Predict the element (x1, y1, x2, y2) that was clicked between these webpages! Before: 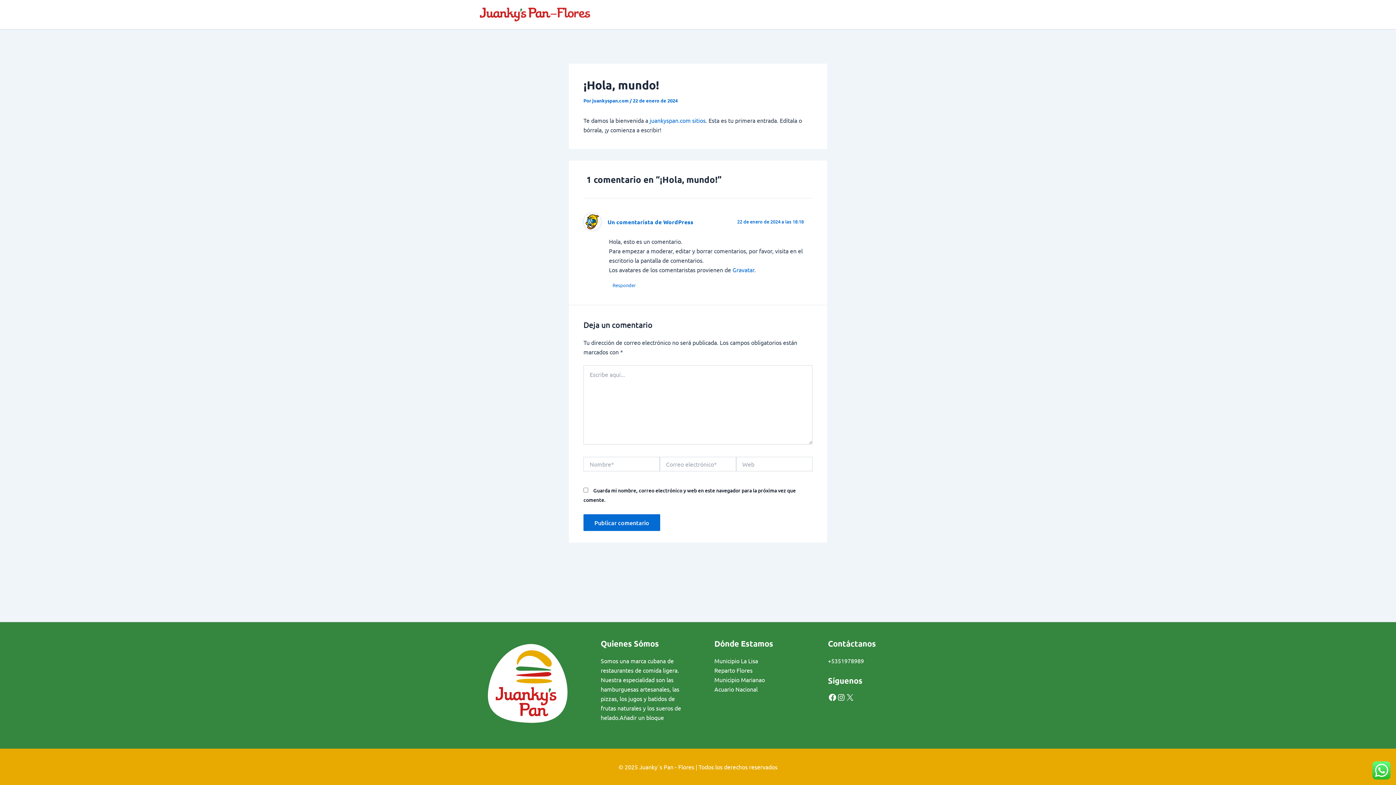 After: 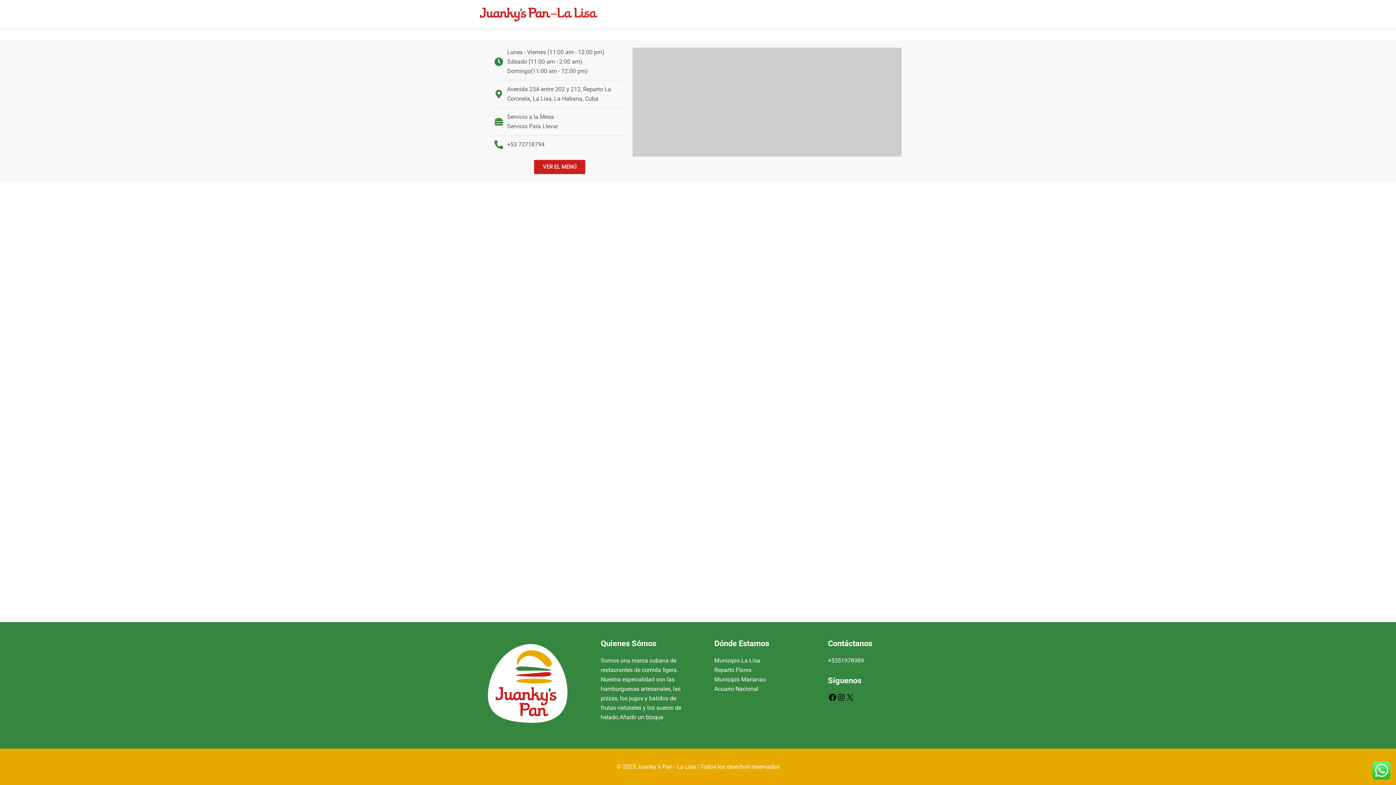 Action: label: Municipio La Lisa bbox: (714, 657, 758, 664)